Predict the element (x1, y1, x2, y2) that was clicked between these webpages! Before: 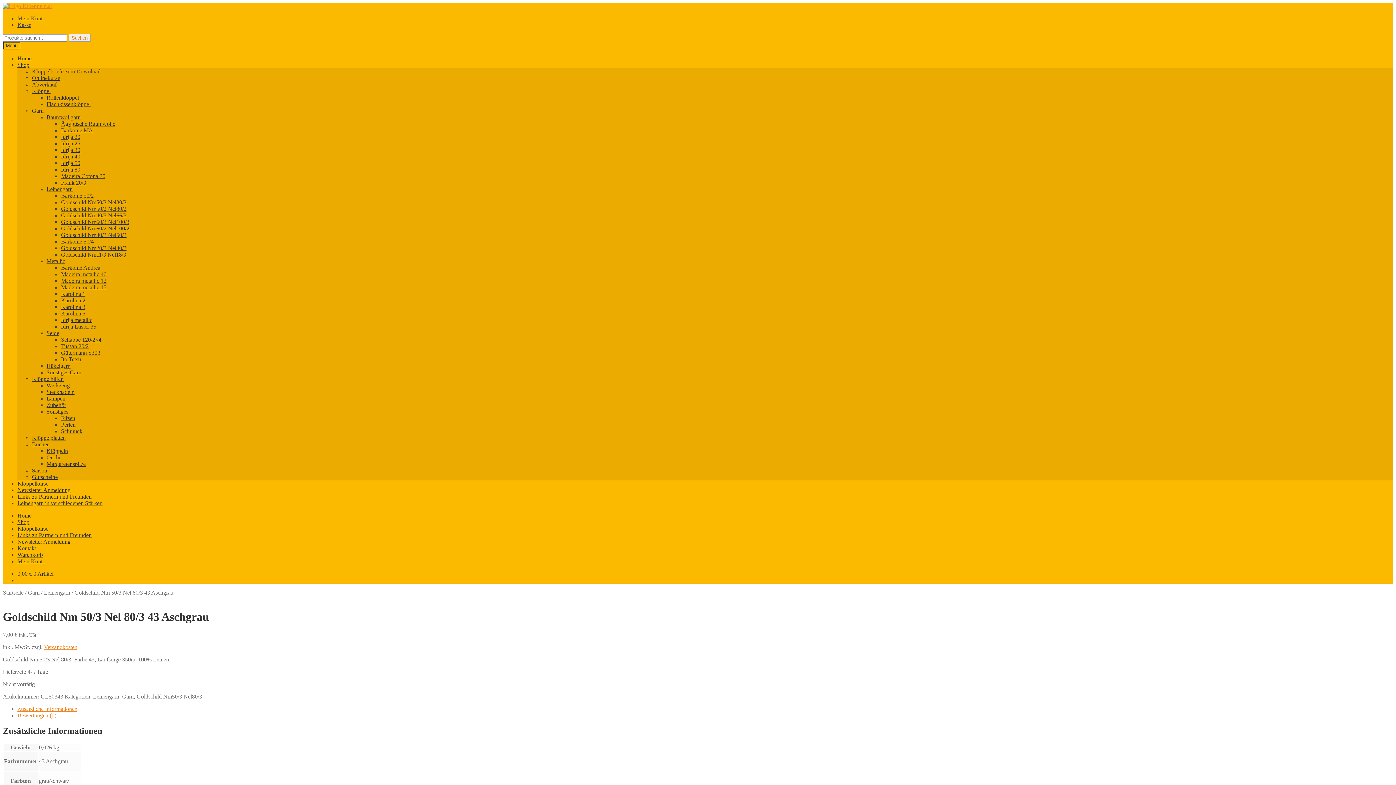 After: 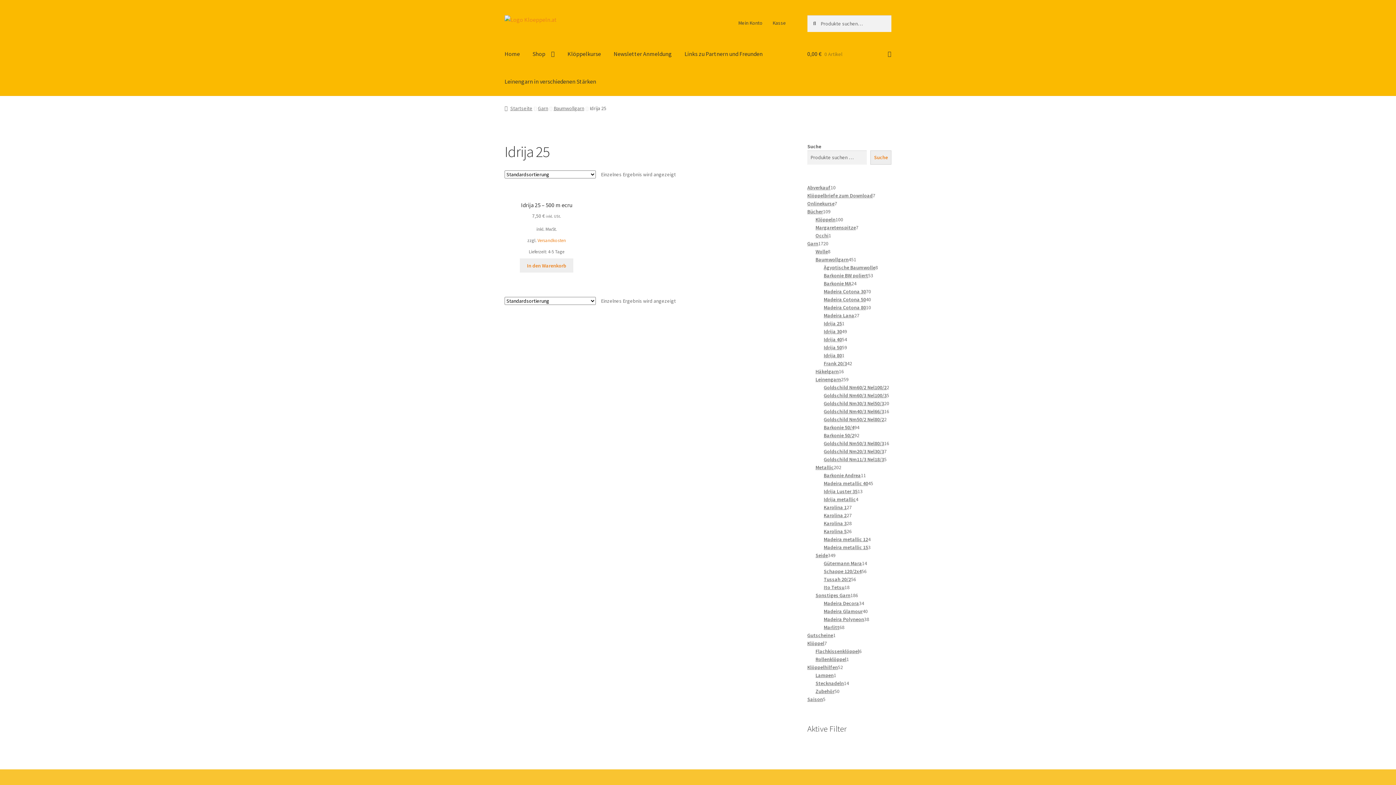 Action: label: Idrija 25 bbox: (61, 140, 80, 146)